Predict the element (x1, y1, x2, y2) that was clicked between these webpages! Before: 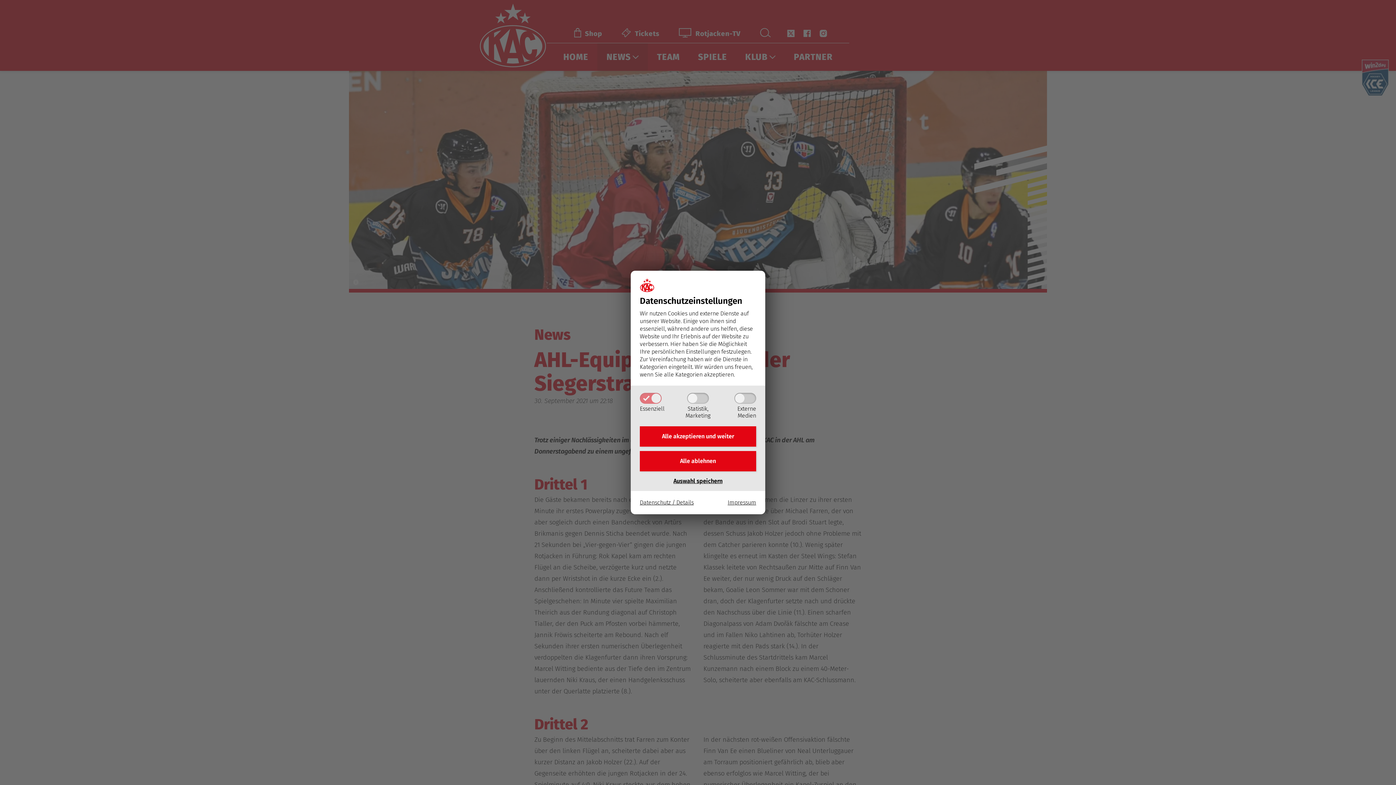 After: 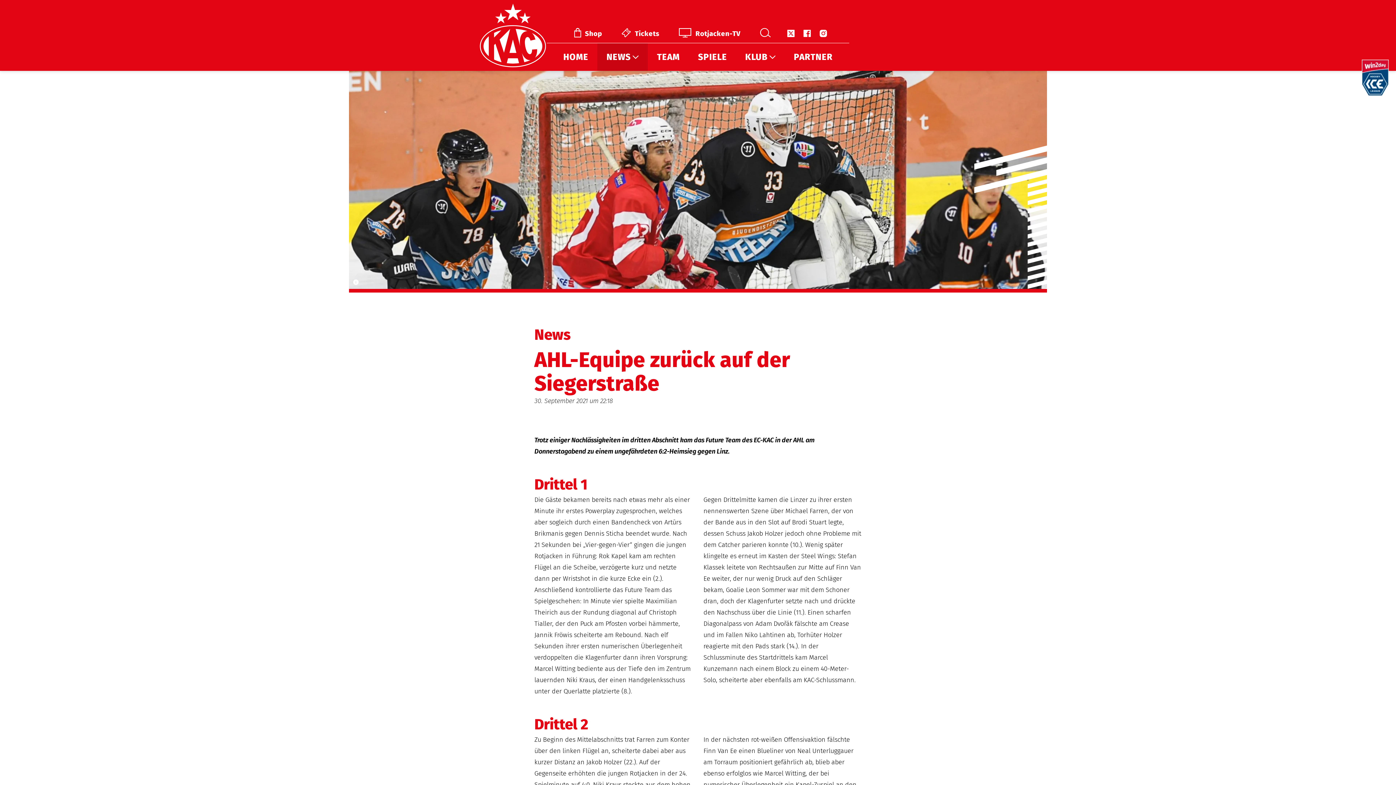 Action: bbox: (671, 477, 724, 485) label: Auswahl speichern